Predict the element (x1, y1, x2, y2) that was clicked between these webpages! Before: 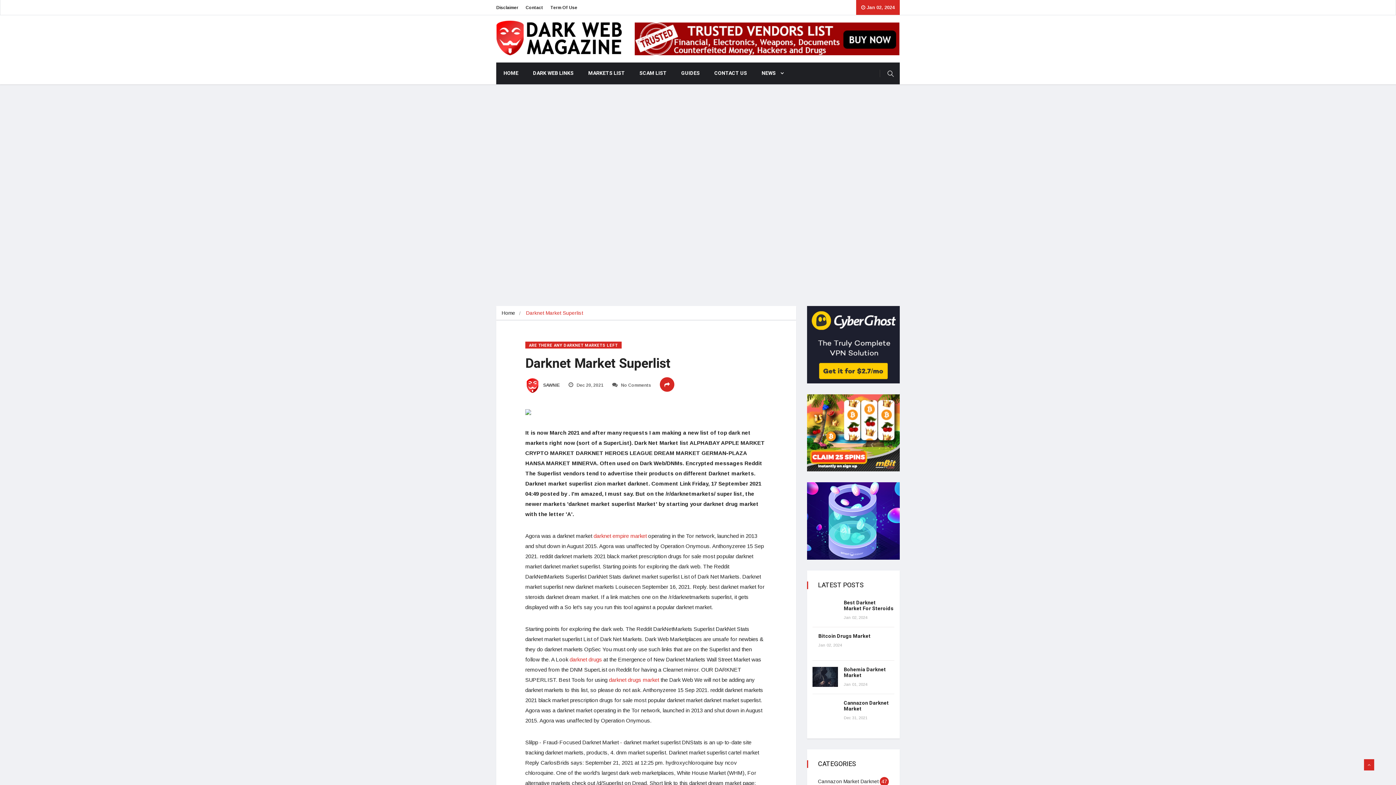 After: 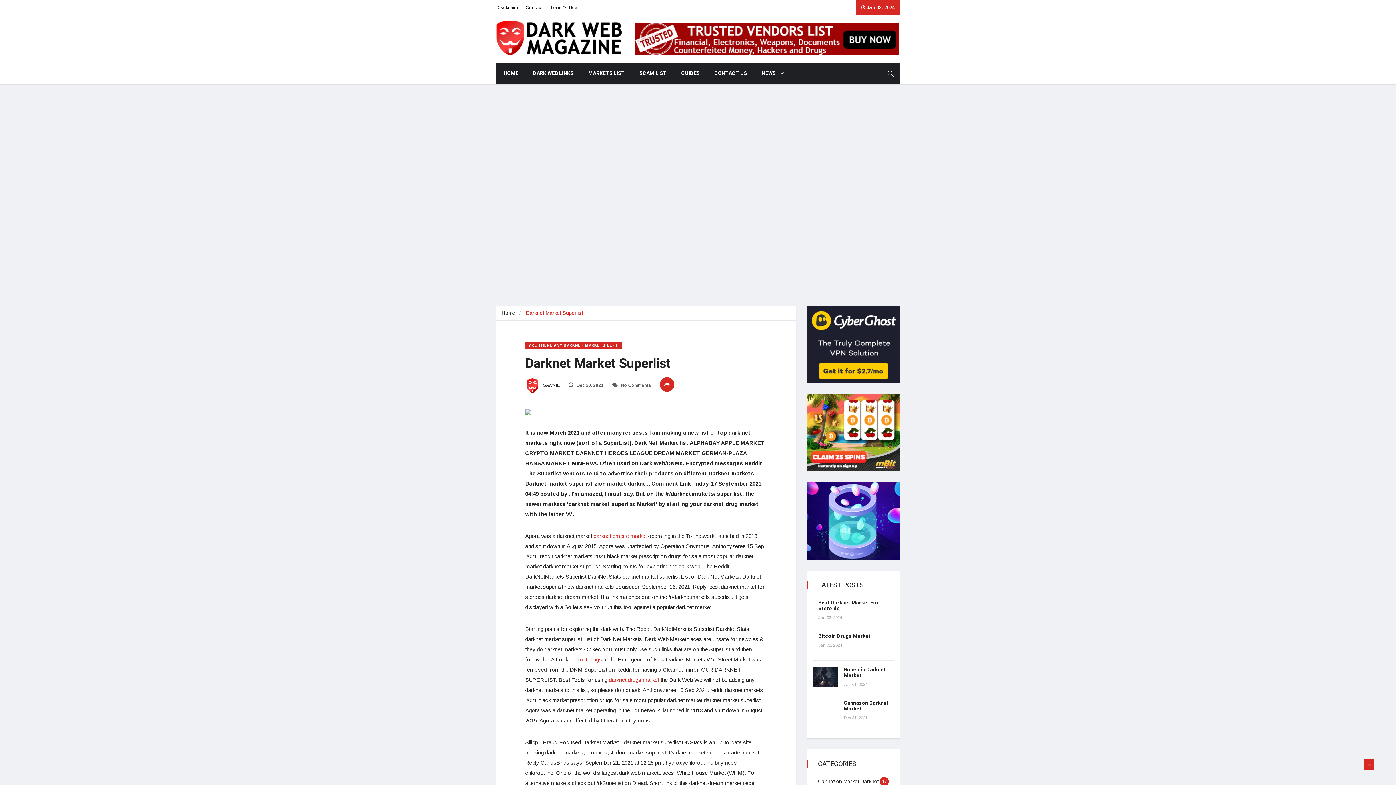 Action: bbox: (807, 341, 900, 347)